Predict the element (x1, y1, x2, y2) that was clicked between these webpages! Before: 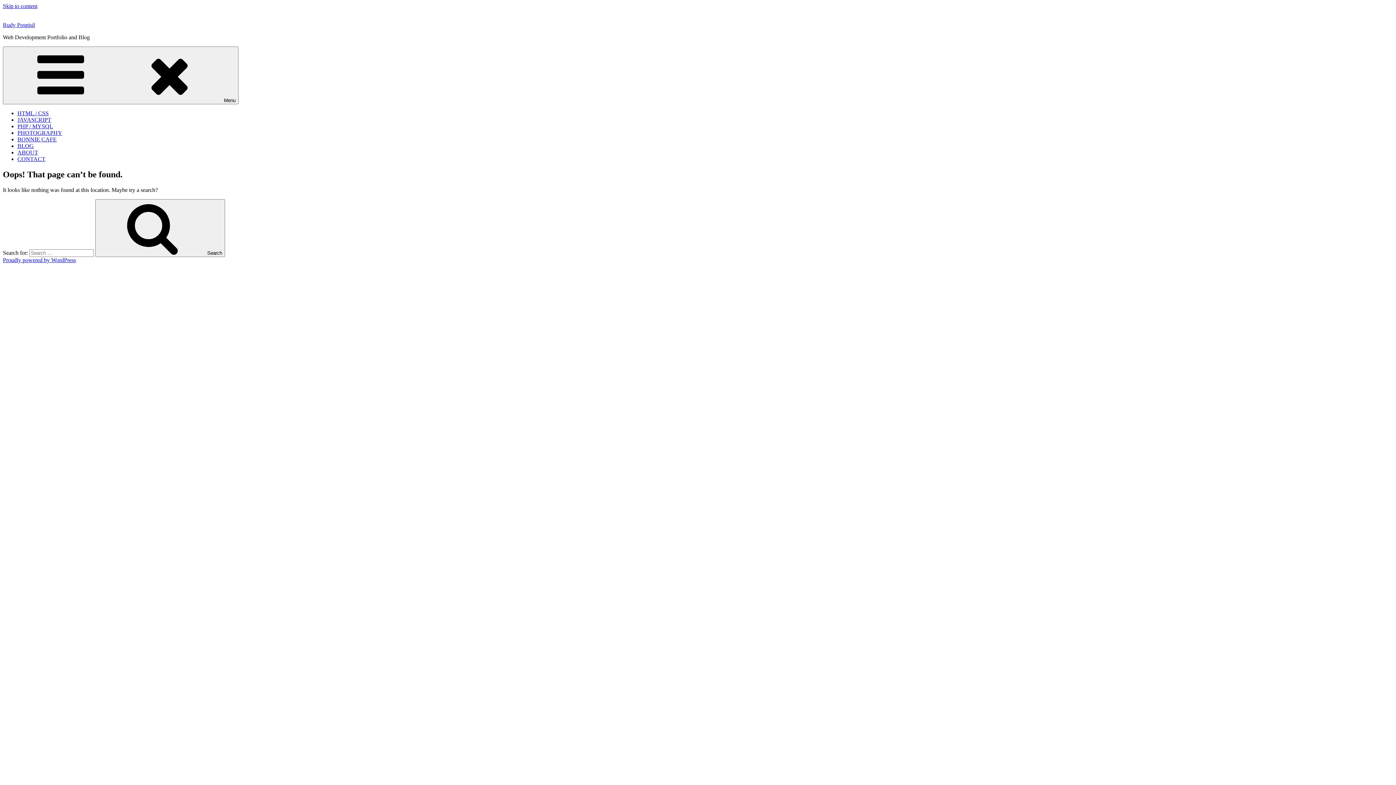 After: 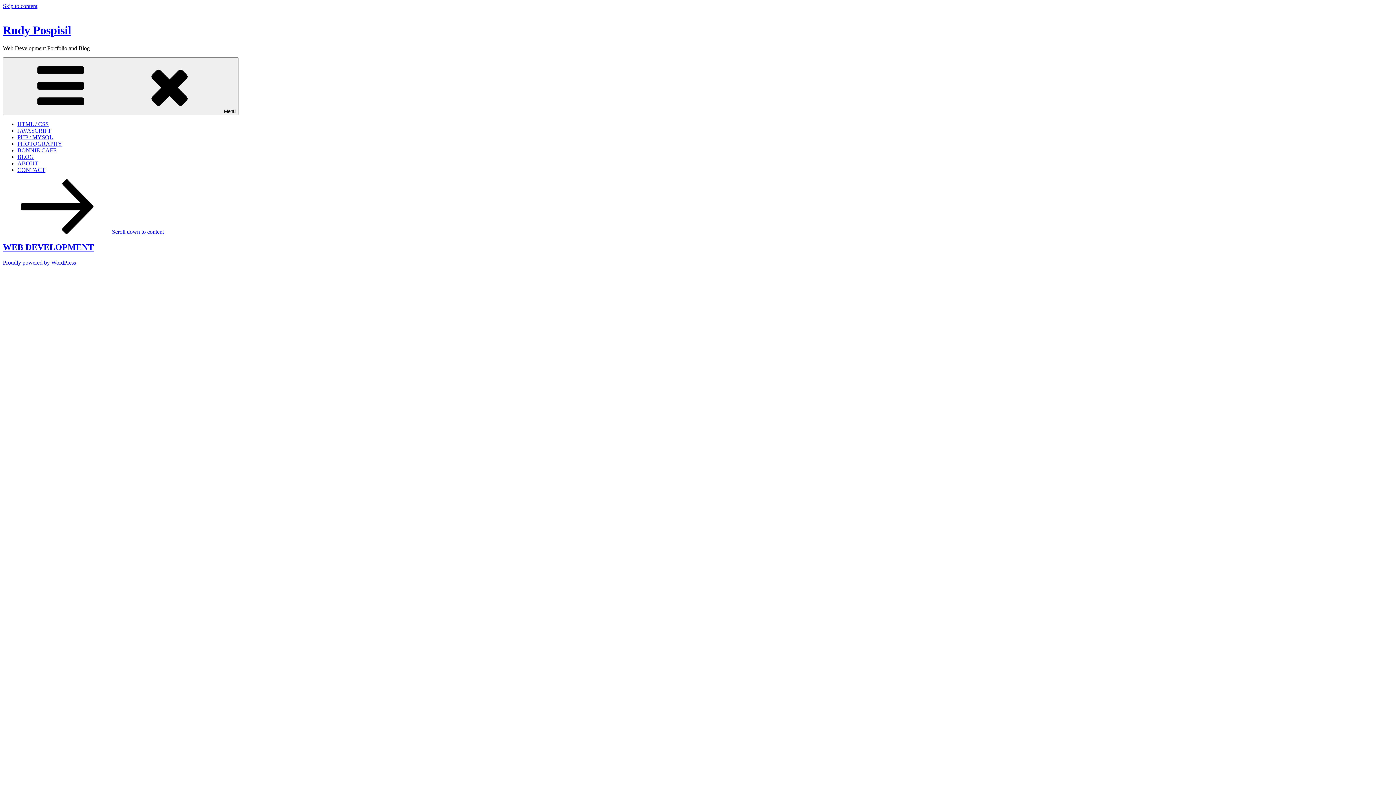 Action: bbox: (2, 21, 34, 28) label: Rudy Pospisil